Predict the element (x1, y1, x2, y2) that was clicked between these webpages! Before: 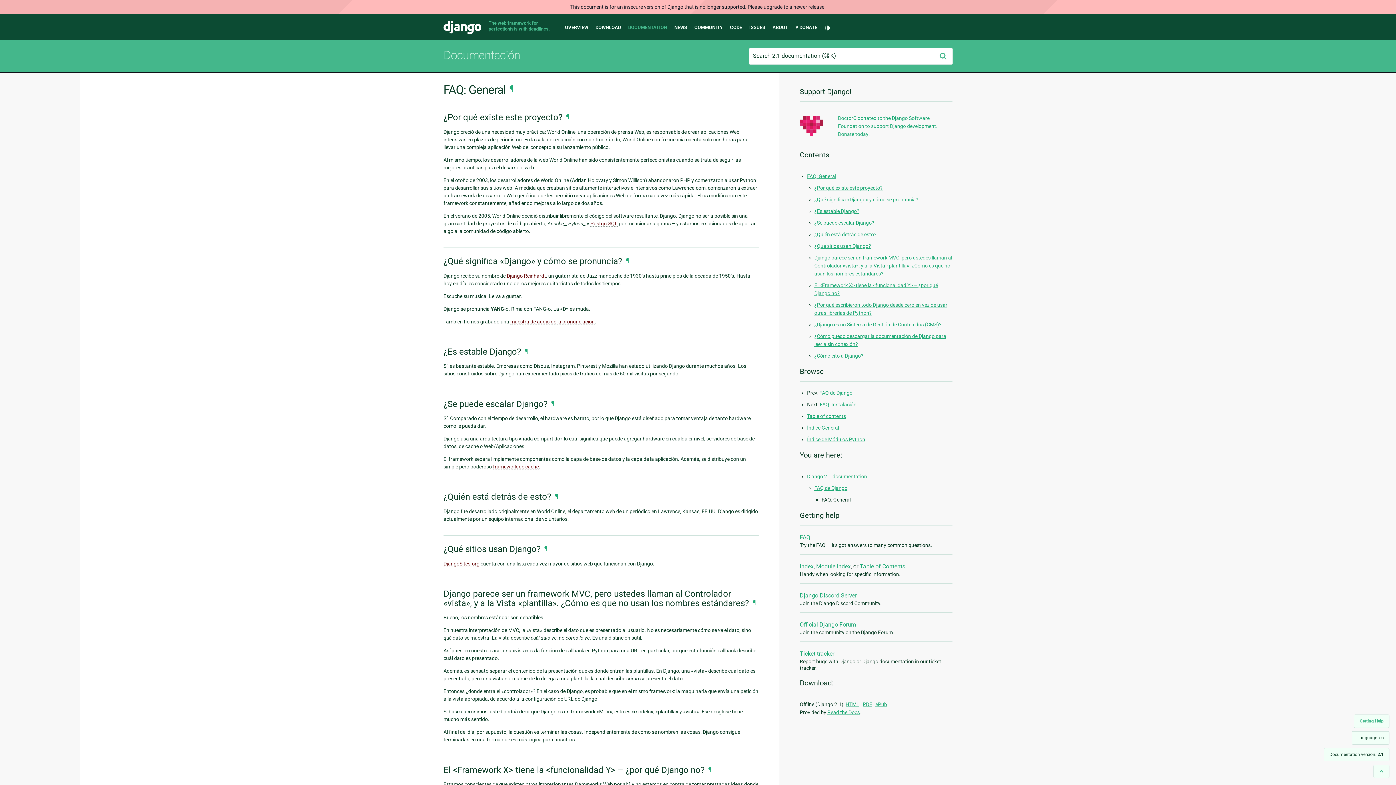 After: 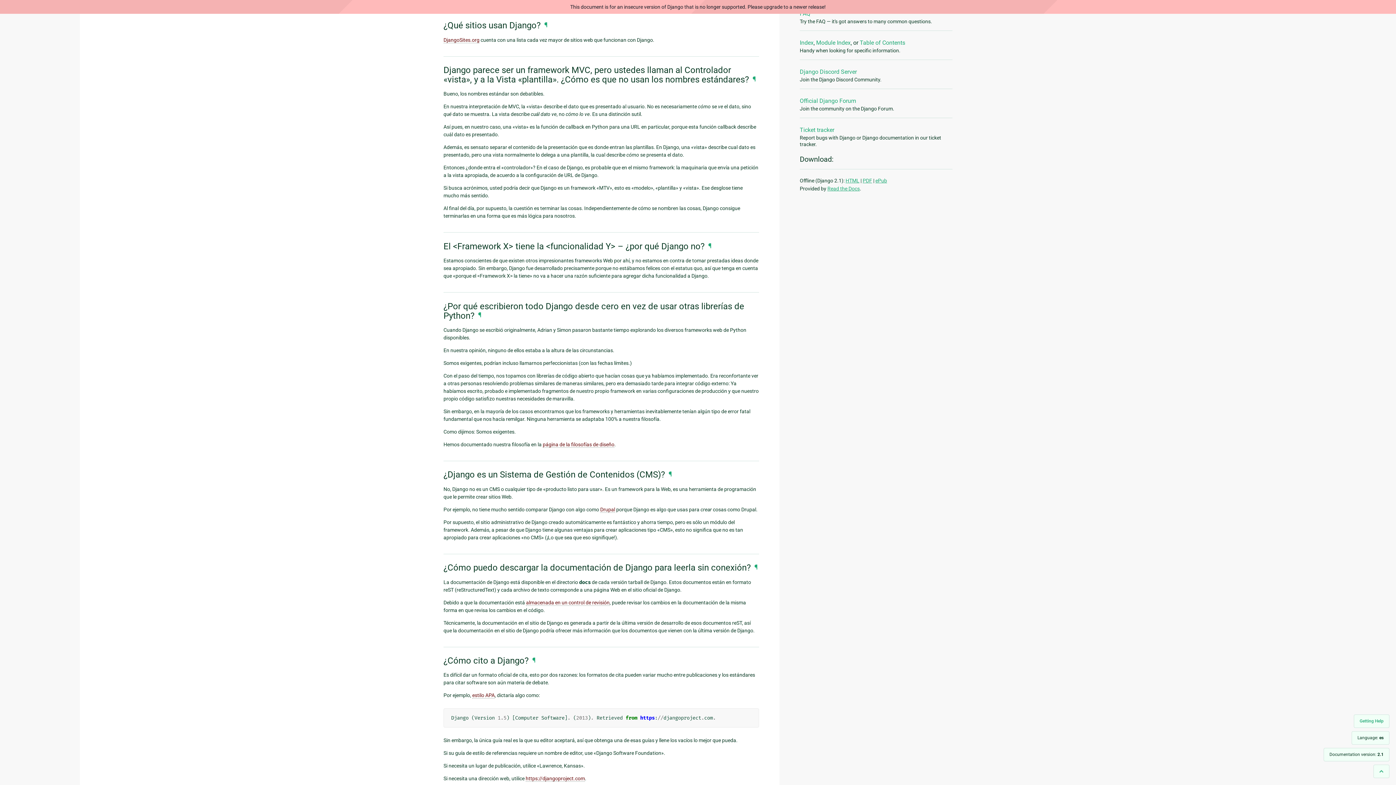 Action: bbox: (814, 243, 871, 248) label: ¿Qué sitios usan Django?